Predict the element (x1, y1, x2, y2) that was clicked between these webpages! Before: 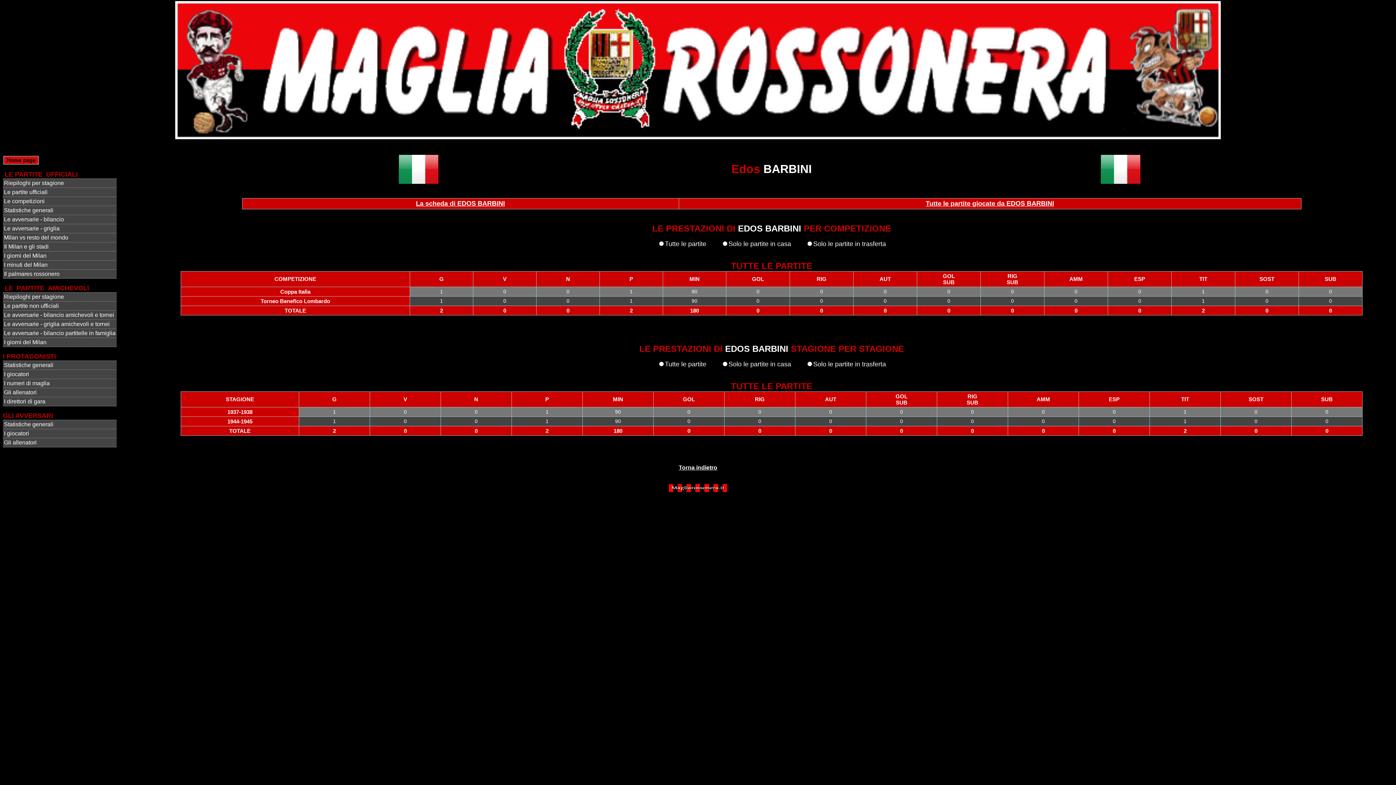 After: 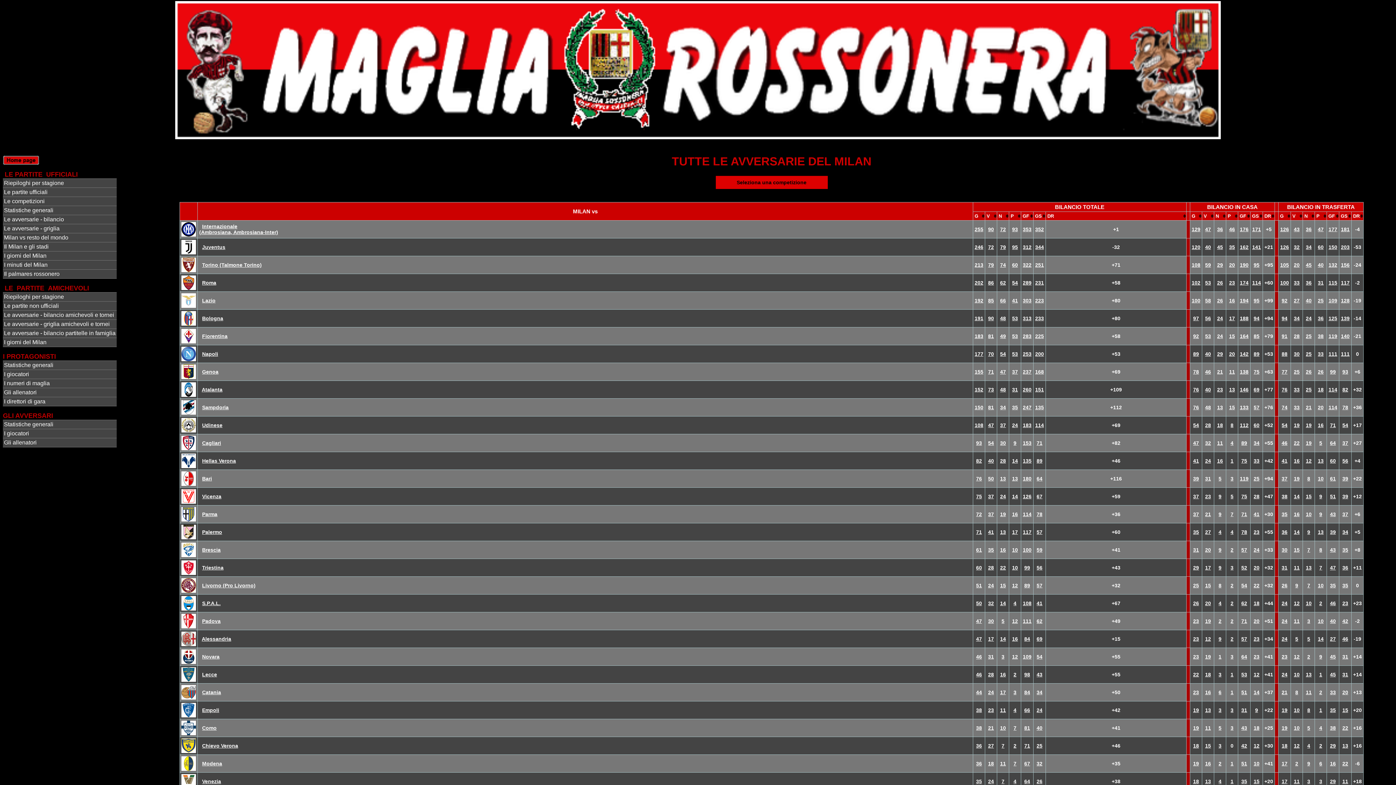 Action: bbox: (2, 215, 116, 224) label: Le avversarie - bilancio